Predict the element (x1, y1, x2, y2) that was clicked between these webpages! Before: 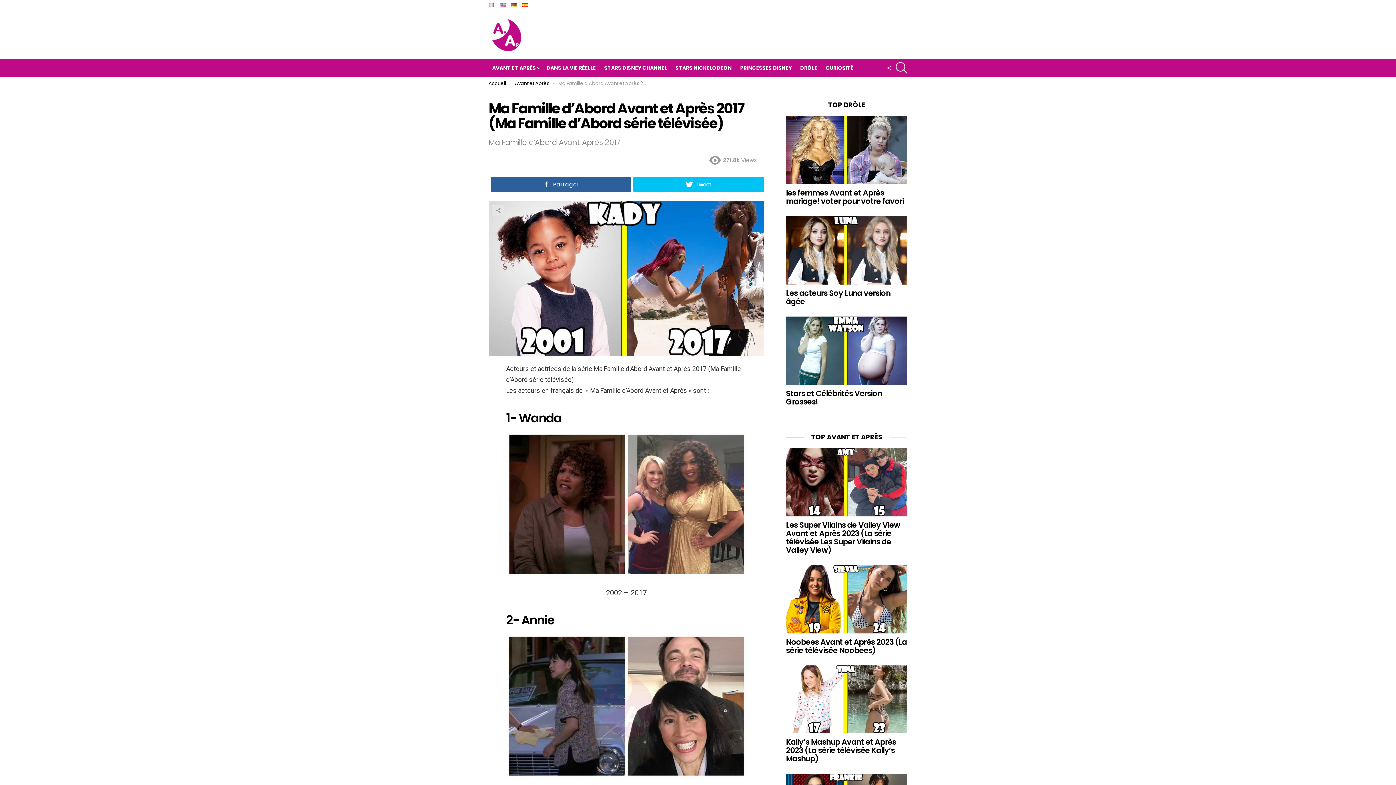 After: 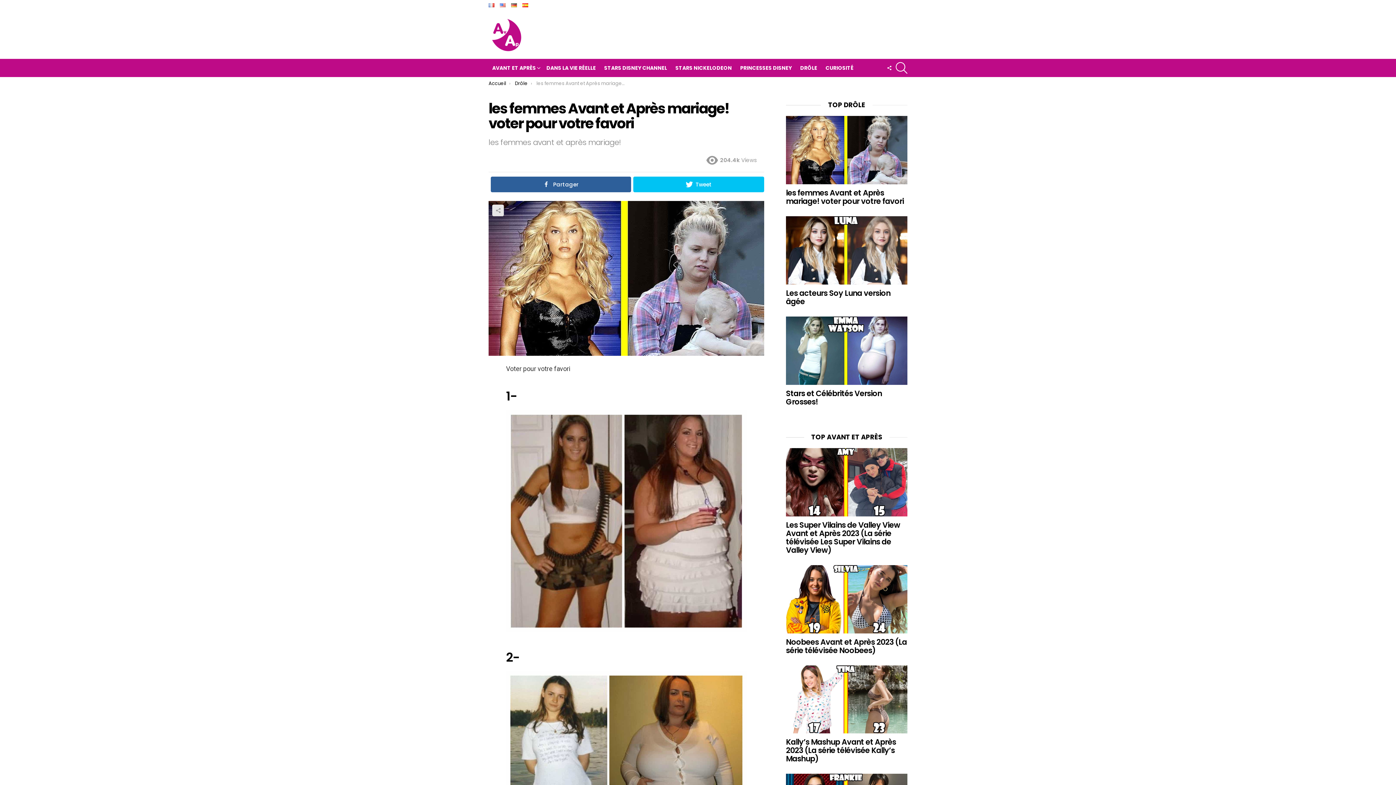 Action: bbox: (786, 187, 904, 206) label: les femmes Avant et Après mariage! voter pour votre favori